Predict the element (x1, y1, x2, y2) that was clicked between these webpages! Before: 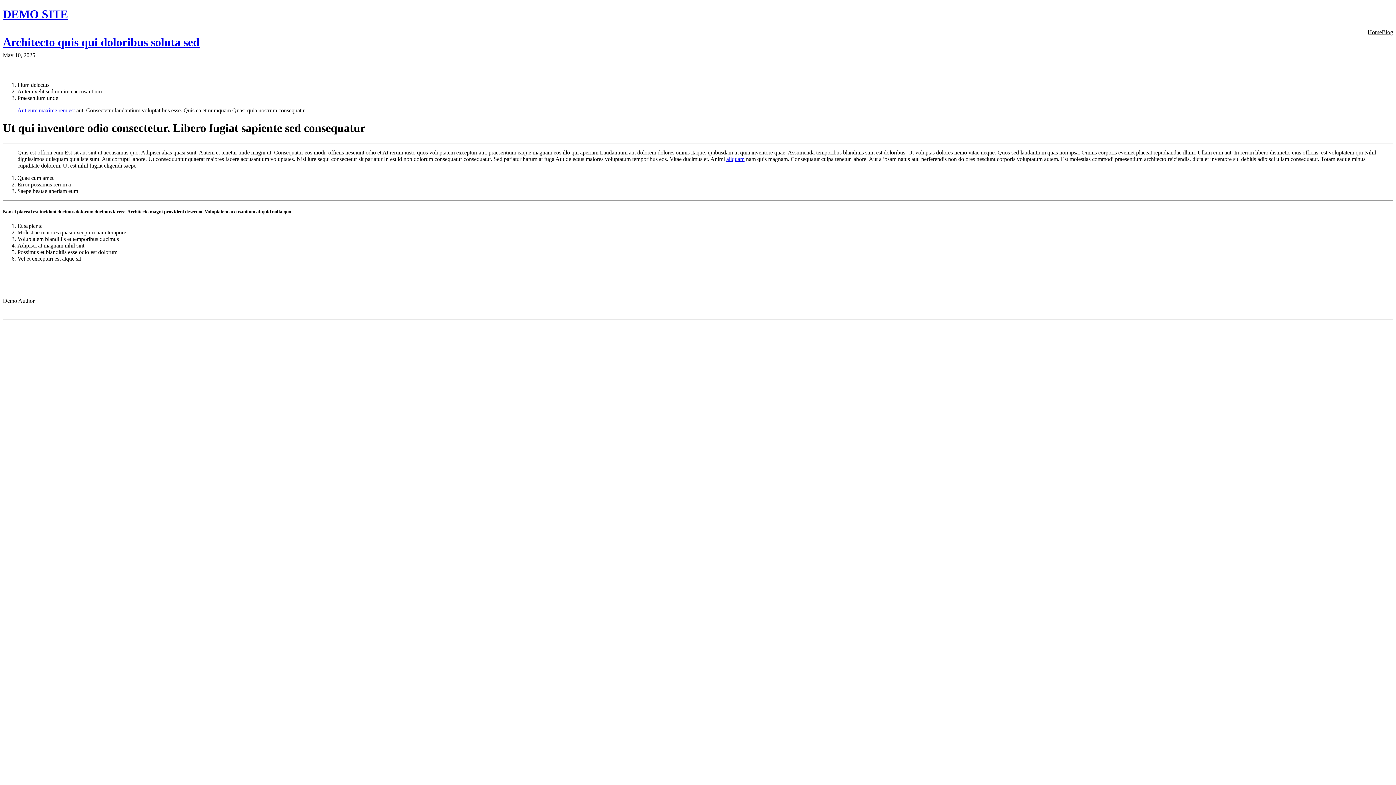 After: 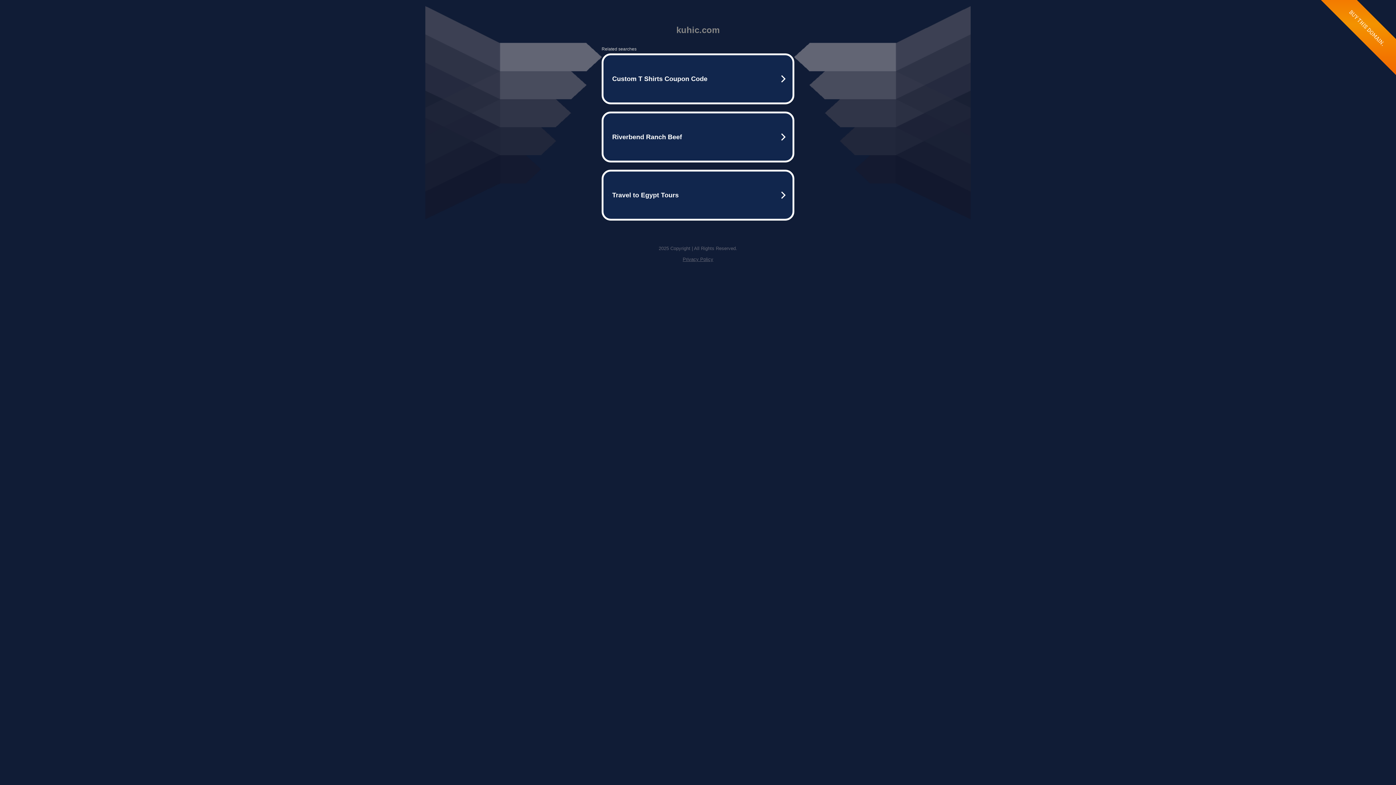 Action: label: aliquam bbox: (726, 155, 744, 162)